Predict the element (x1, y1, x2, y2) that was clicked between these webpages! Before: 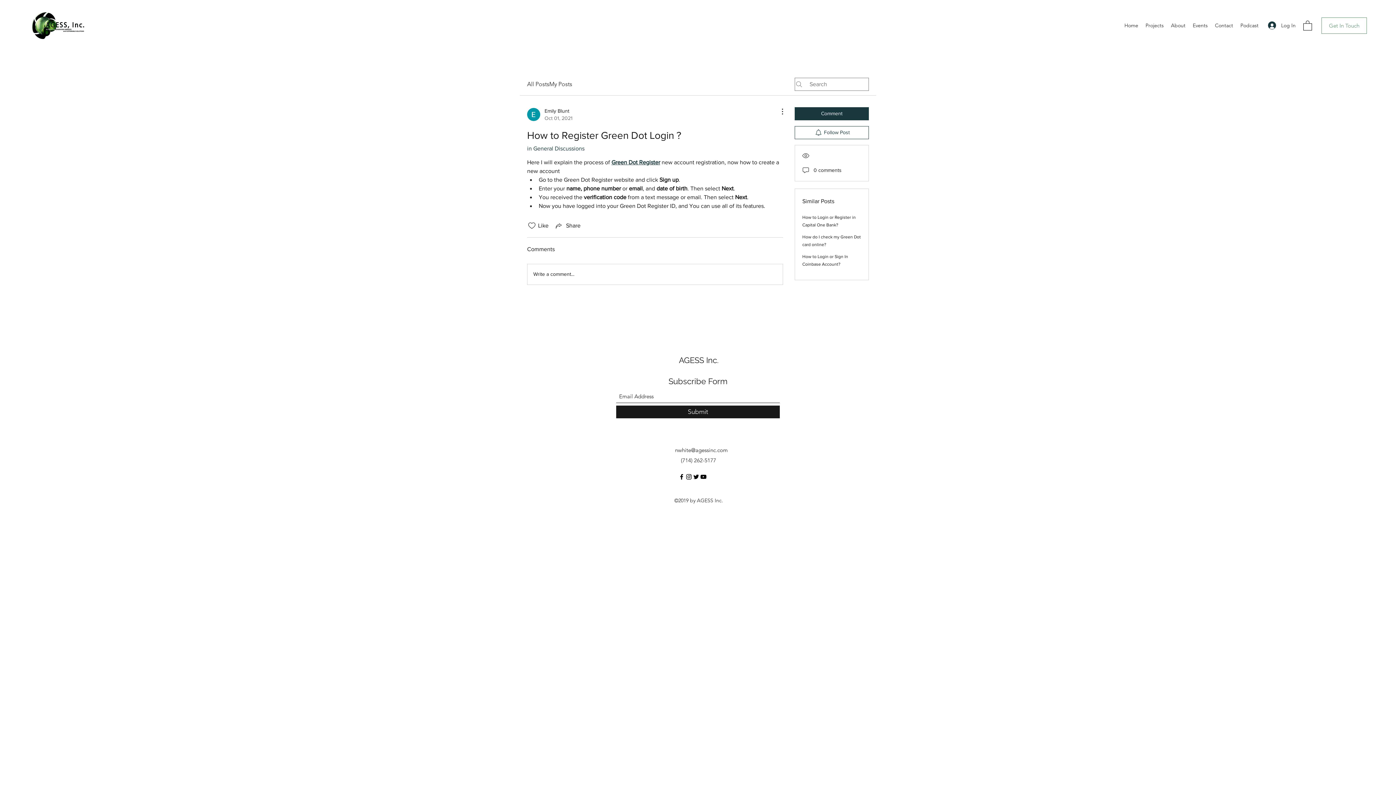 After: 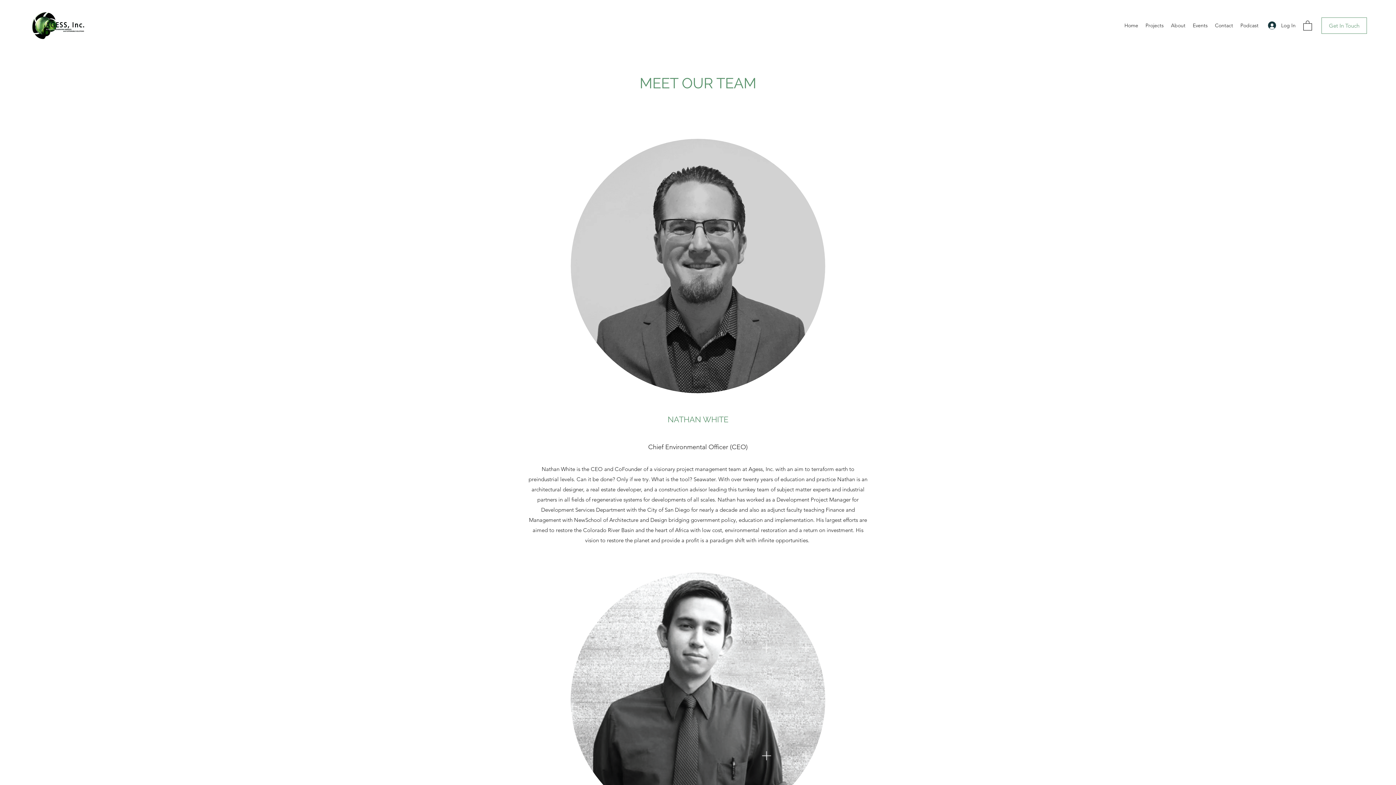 Action: label: About bbox: (1167, 20, 1189, 30)